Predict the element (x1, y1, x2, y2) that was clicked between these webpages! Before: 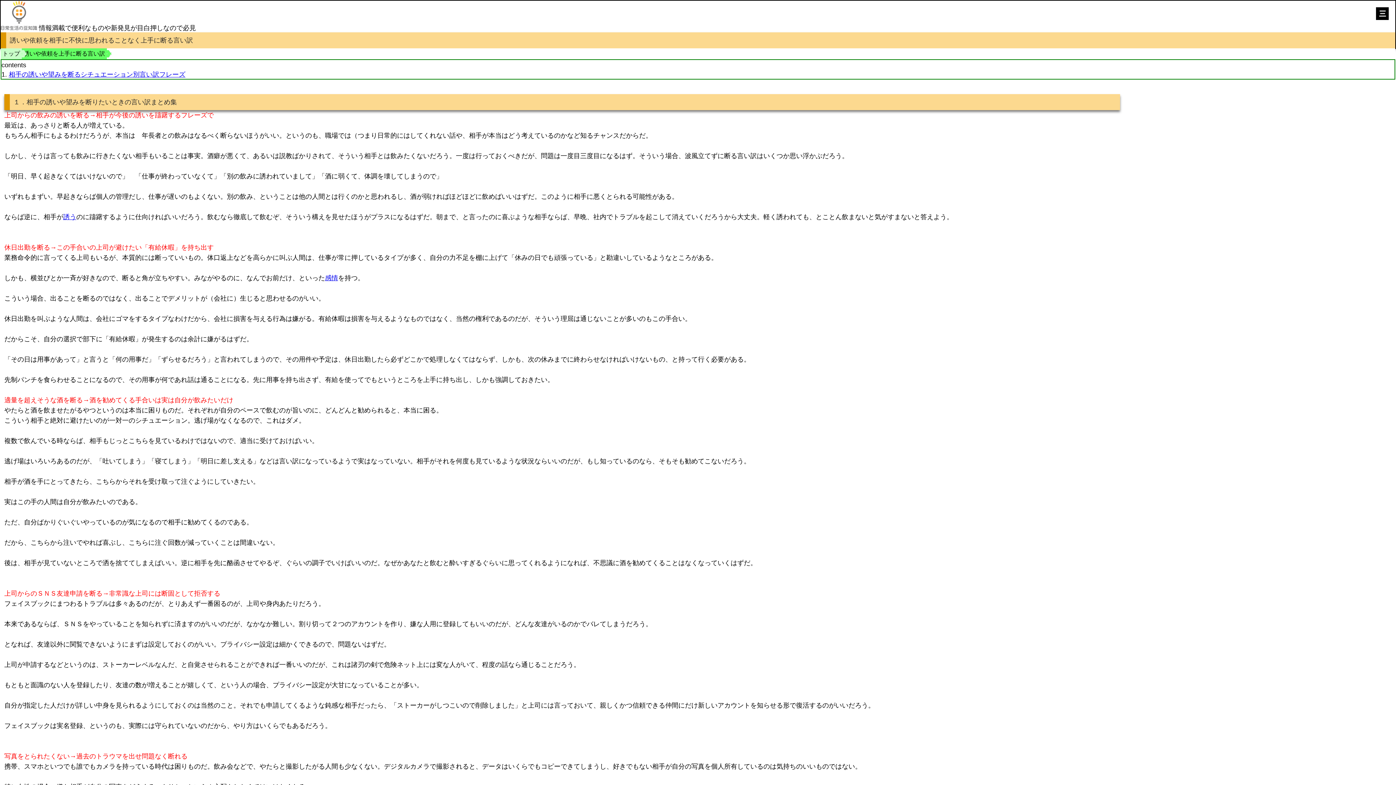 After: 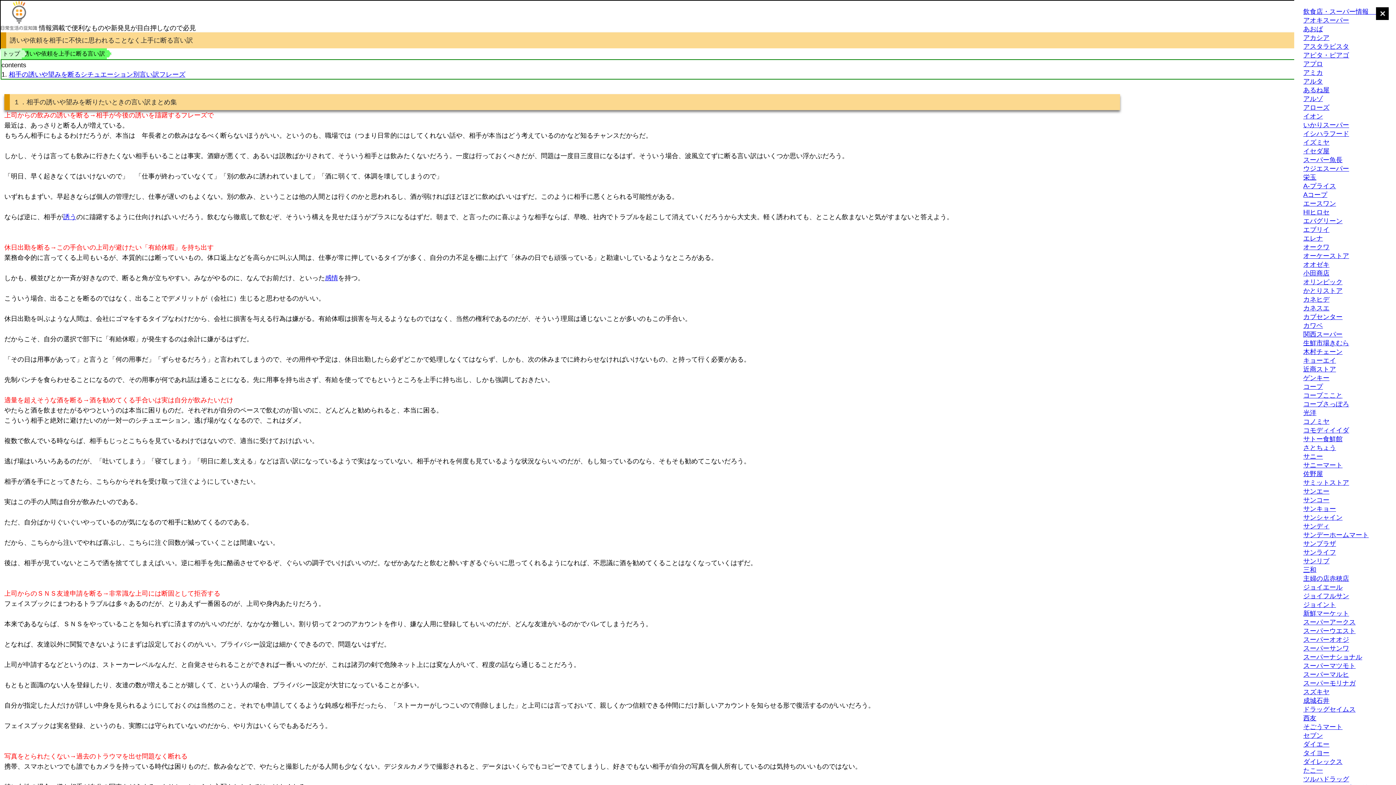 Action: bbox: (1376, 7, 1389, 20)